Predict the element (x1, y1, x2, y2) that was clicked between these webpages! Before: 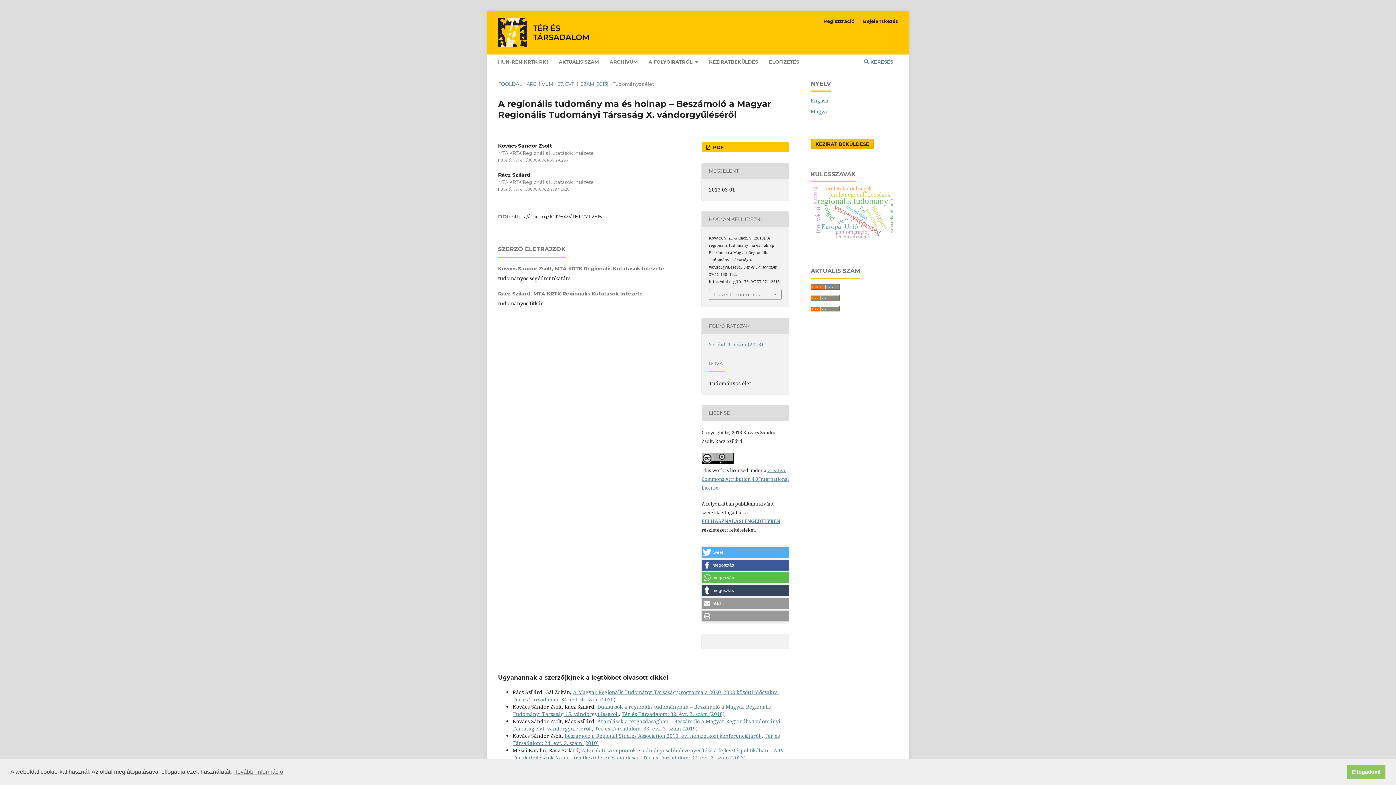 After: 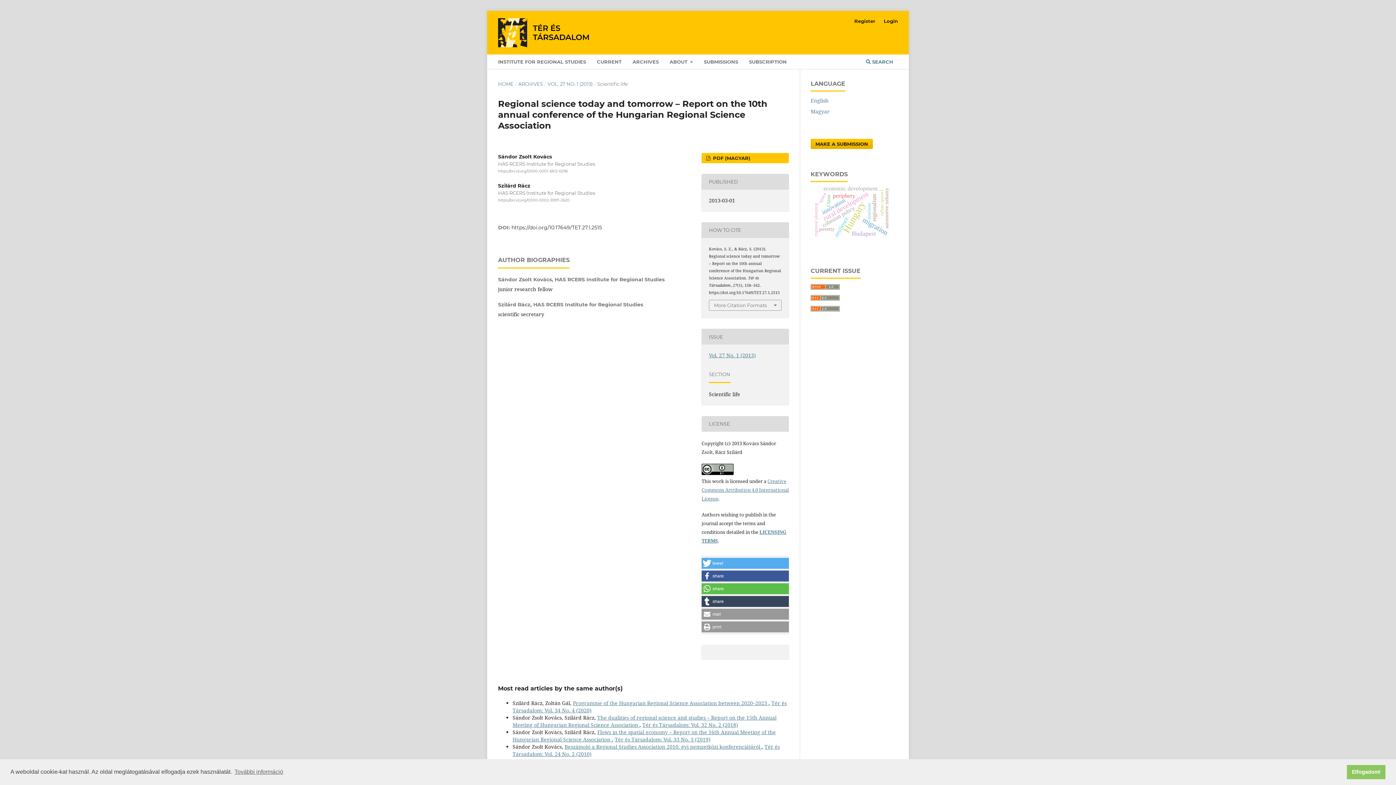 Action: label: English bbox: (810, 97, 828, 103)